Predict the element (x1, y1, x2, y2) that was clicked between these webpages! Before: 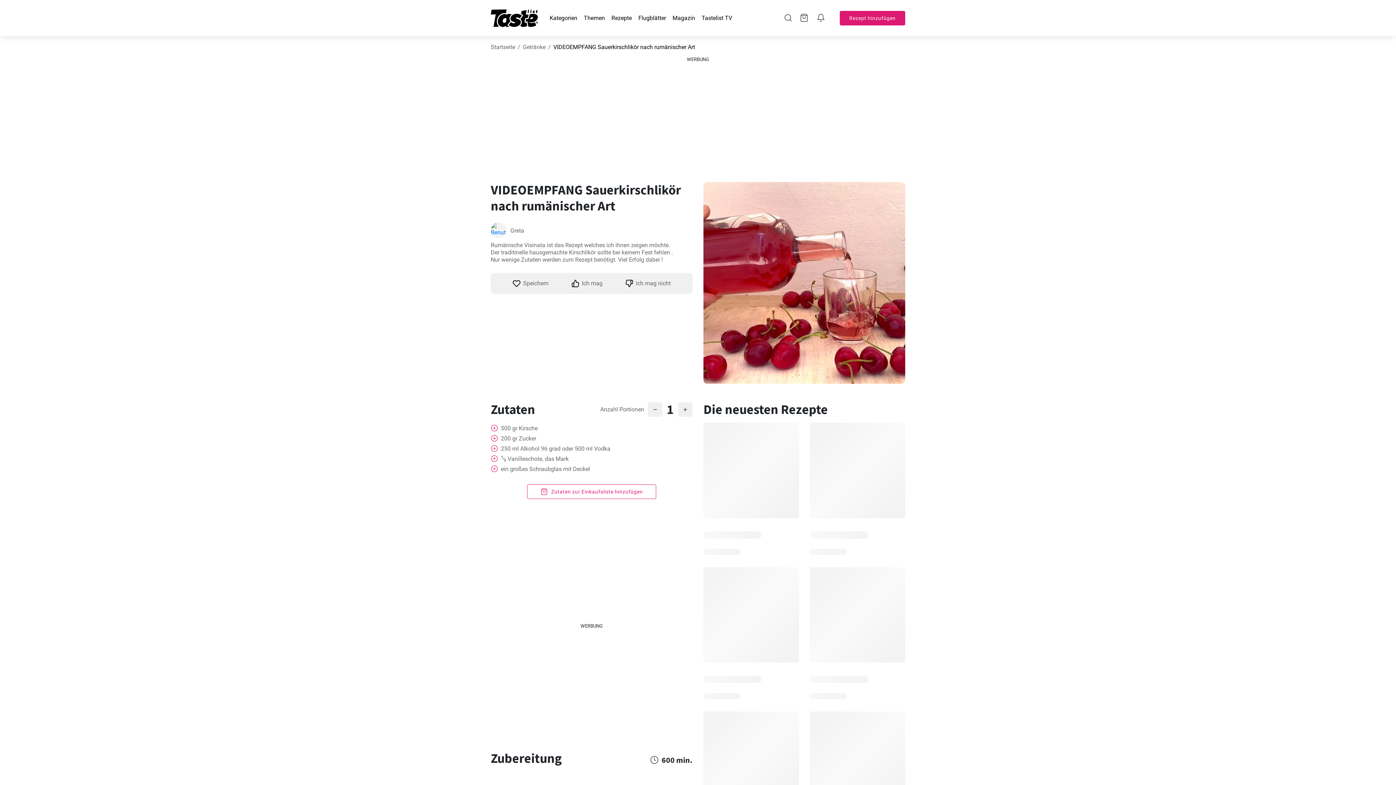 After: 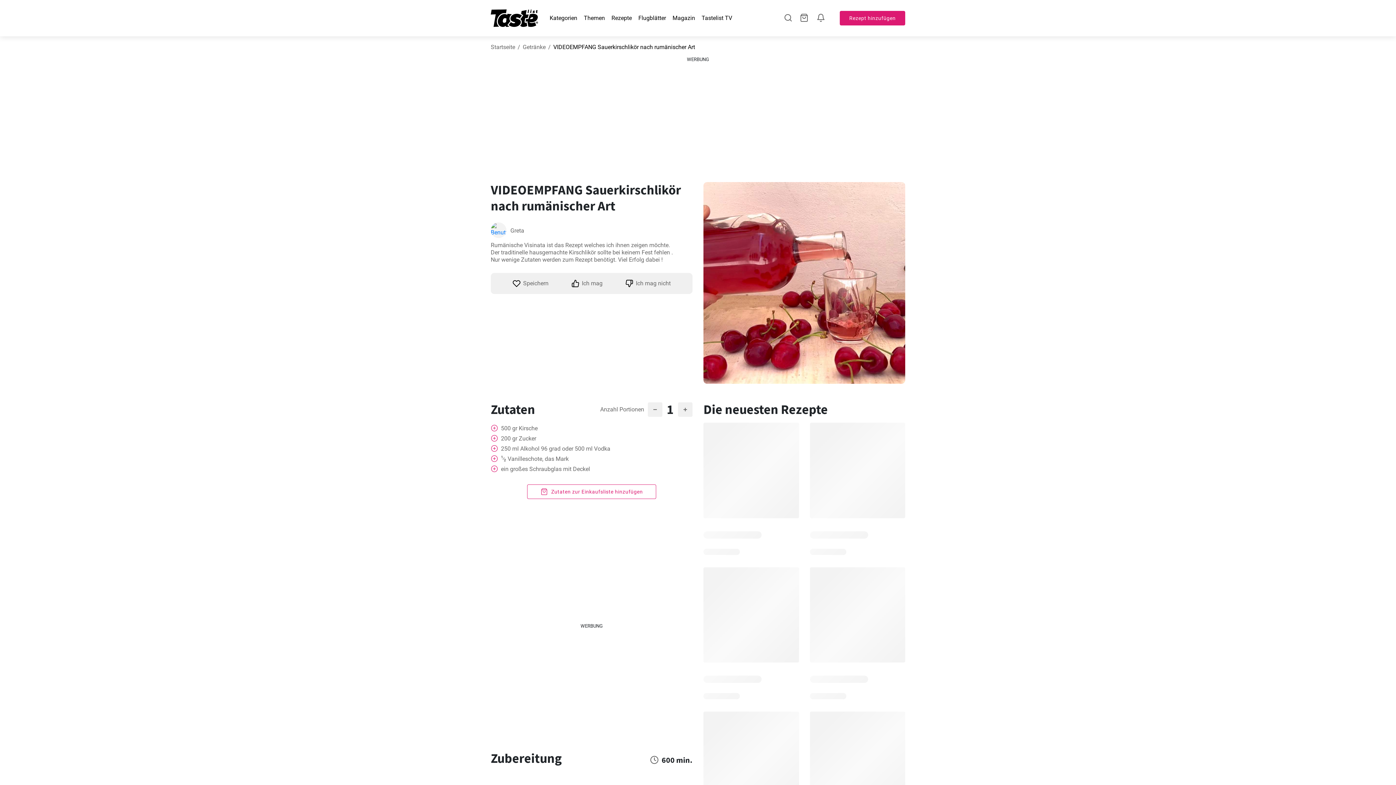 Action: bbox: (490, 445, 498, 452)